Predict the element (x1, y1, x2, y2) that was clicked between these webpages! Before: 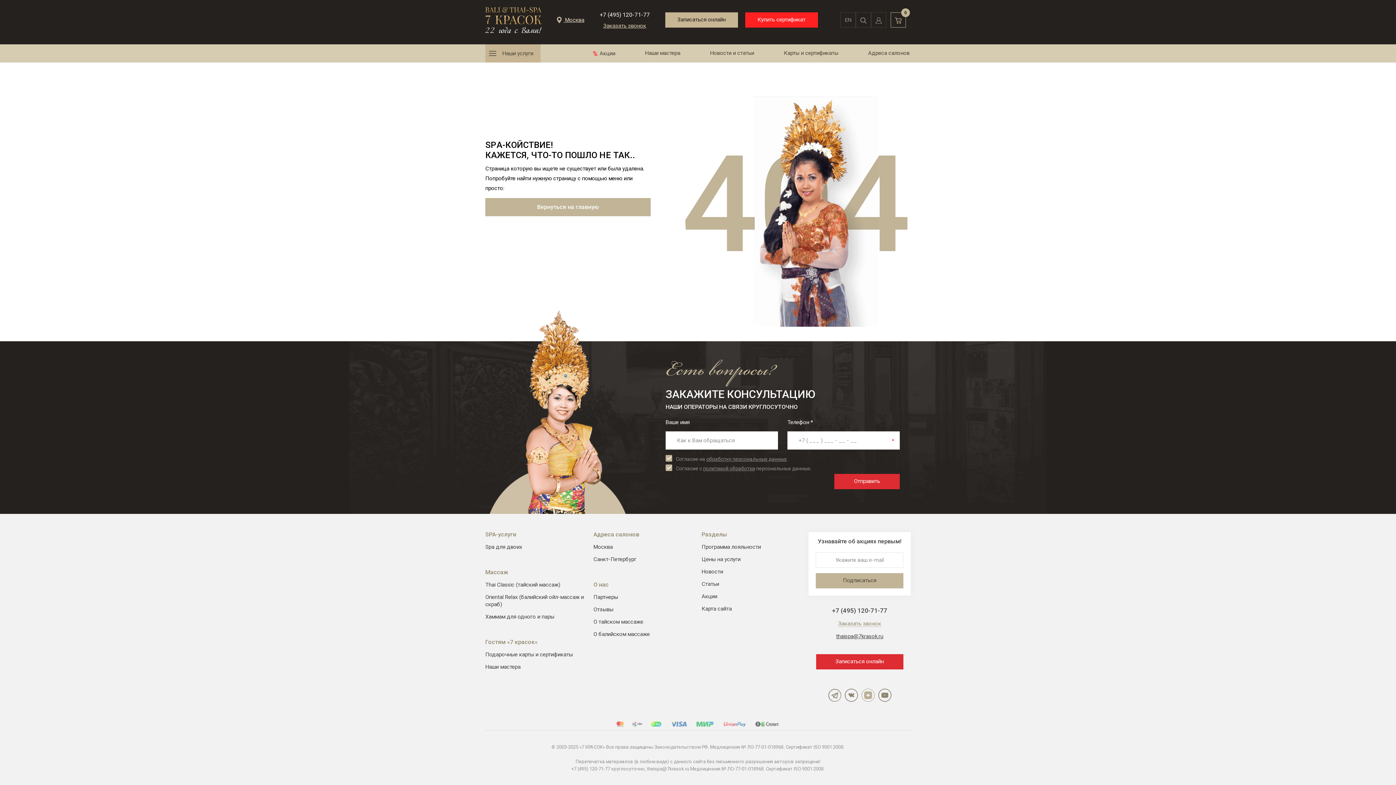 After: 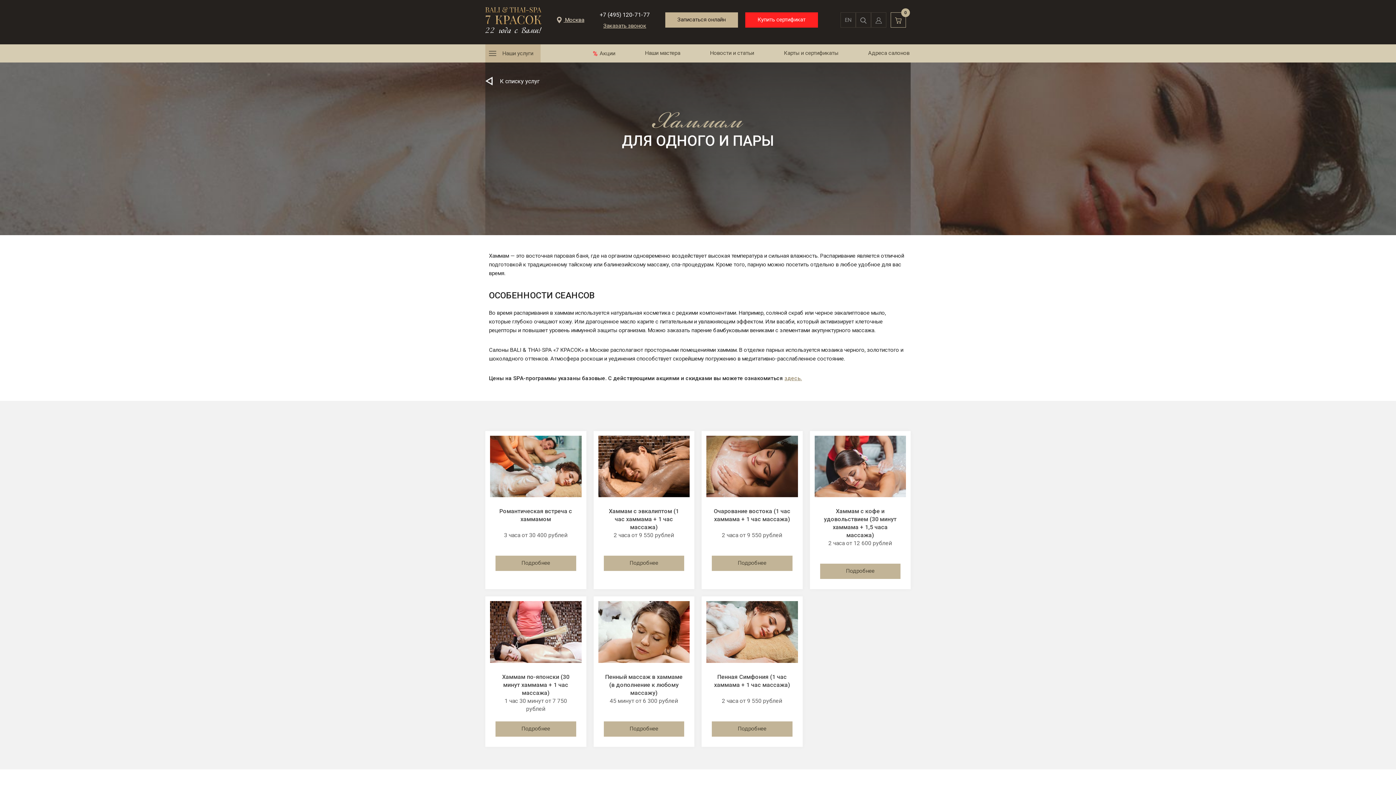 Action: bbox: (485, 613, 554, 620) label: Хаммам для одного и пары